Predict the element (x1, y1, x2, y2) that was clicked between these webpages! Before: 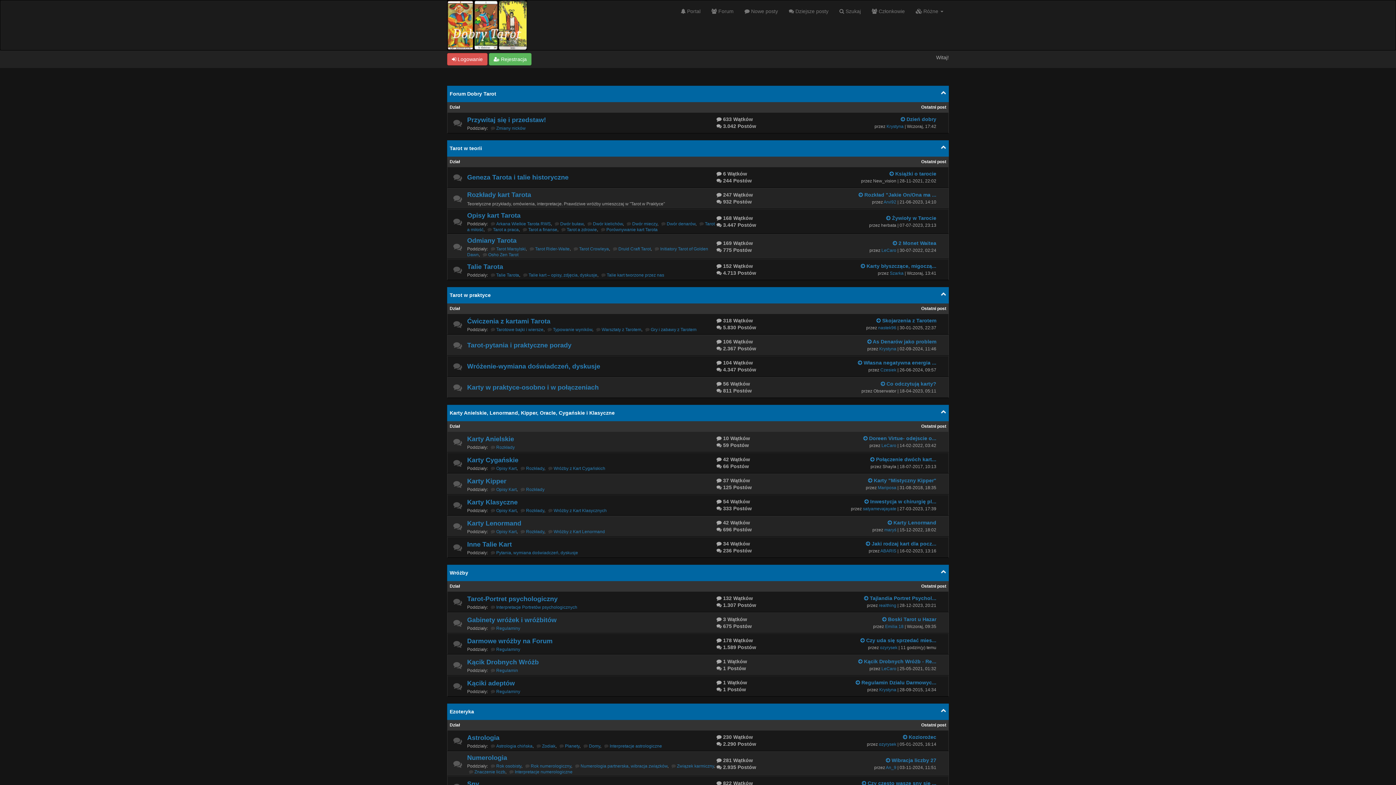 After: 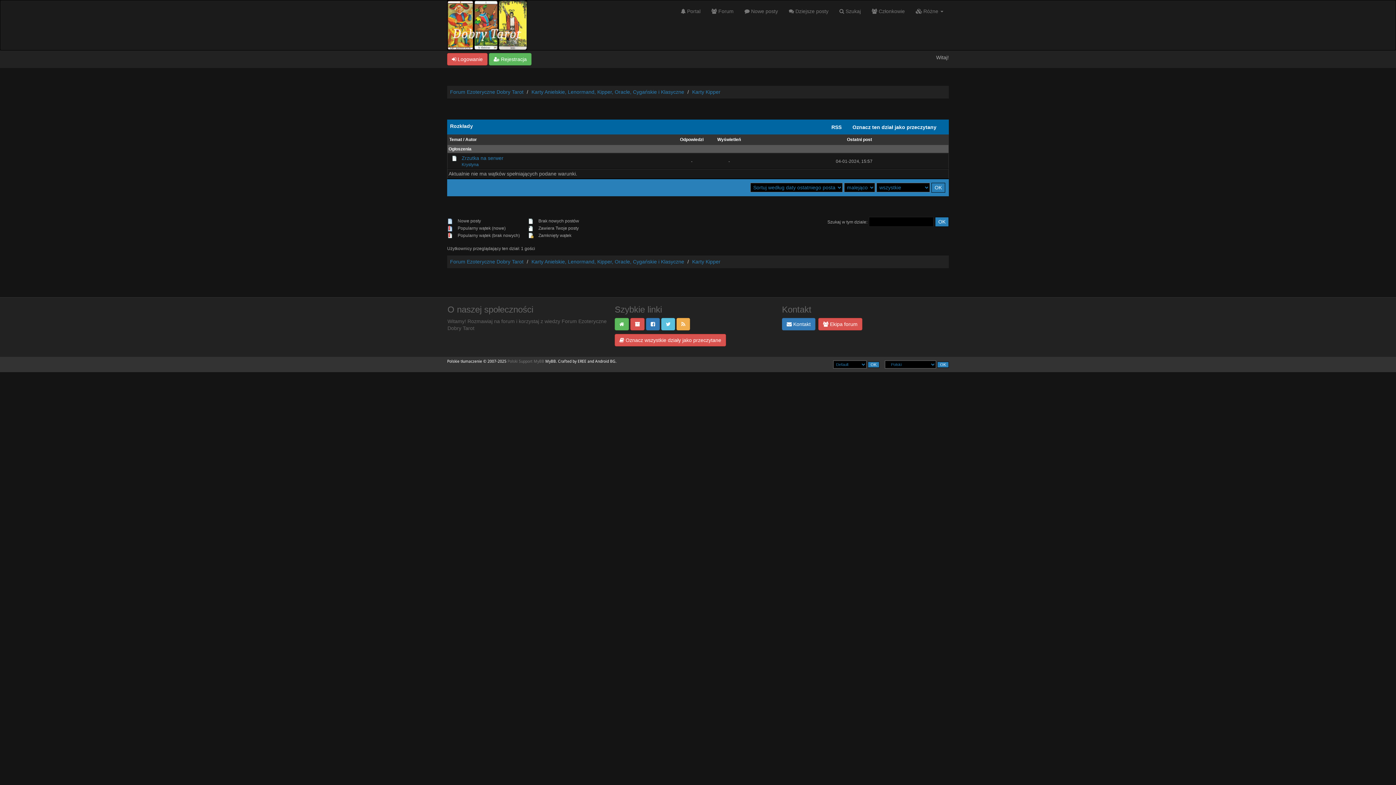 Action: label: Rozkłady bbox: (526, 487, 544, 492)